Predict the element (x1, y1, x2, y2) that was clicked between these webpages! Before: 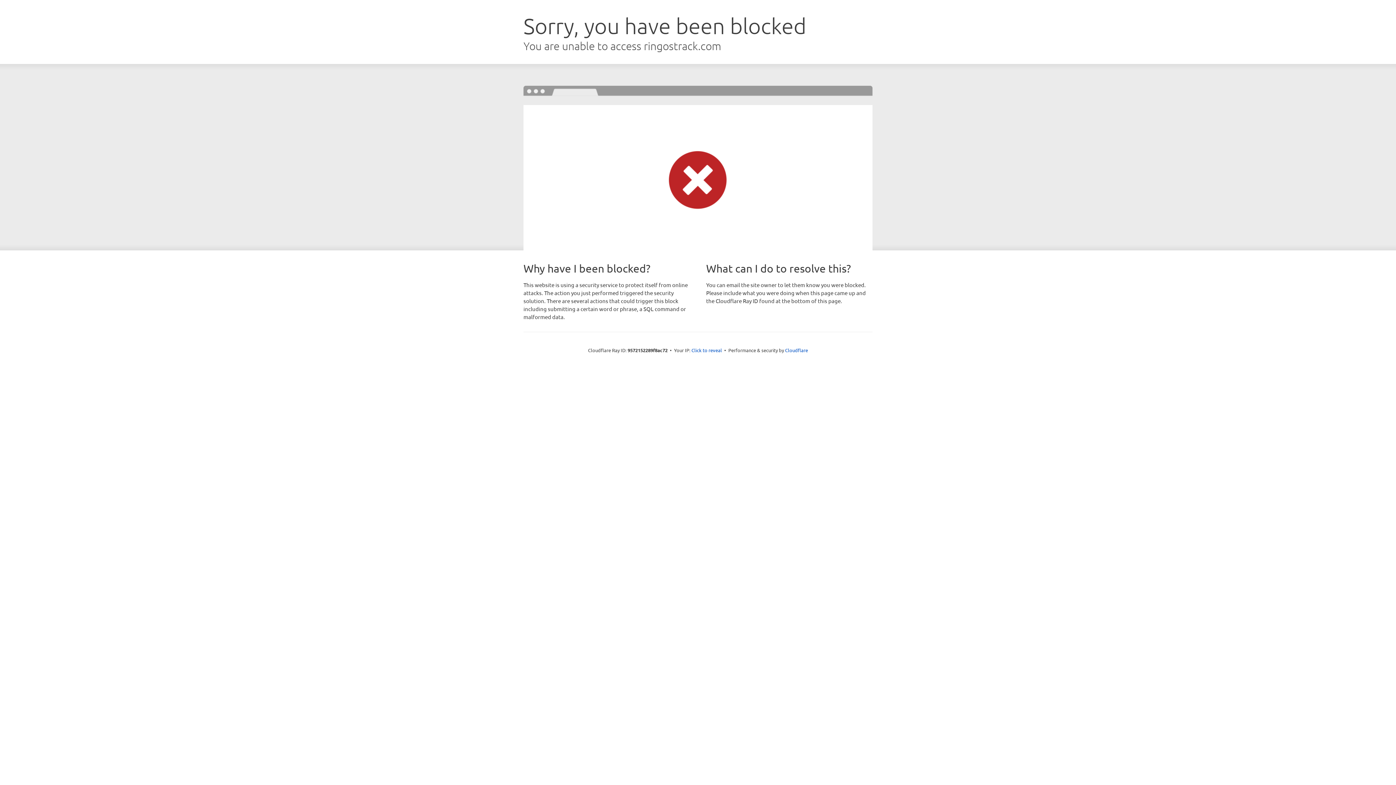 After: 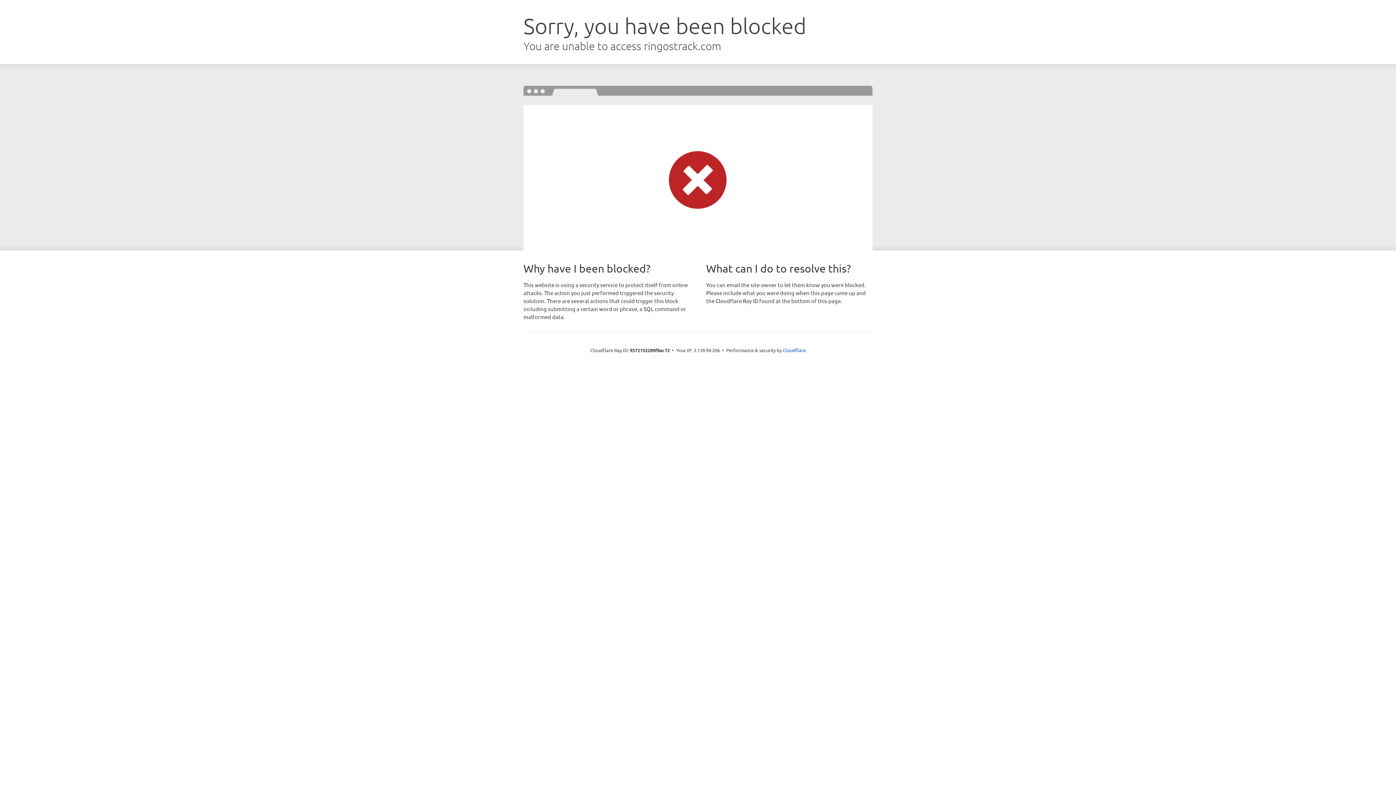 Action: bbox: (691, 346, 722, 353) label: Click to reveal